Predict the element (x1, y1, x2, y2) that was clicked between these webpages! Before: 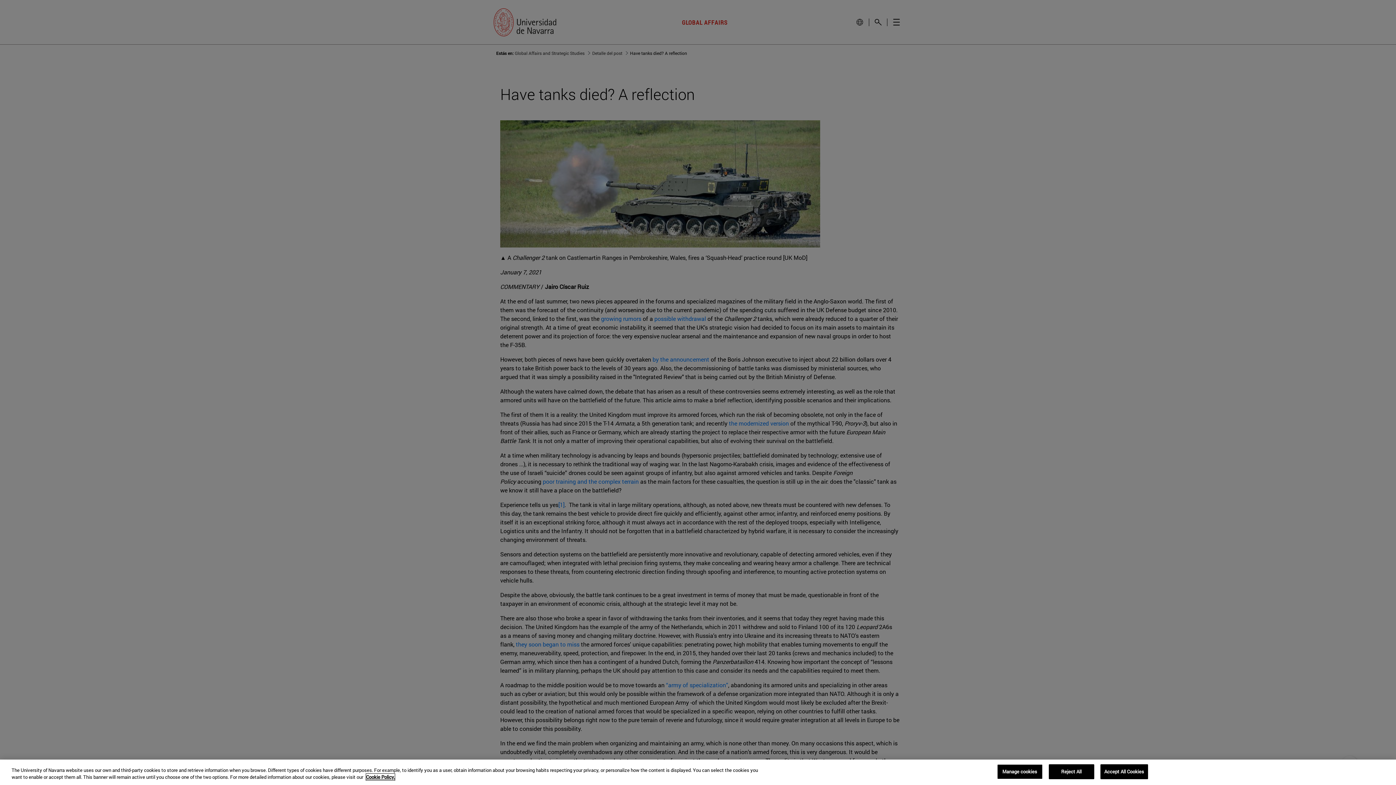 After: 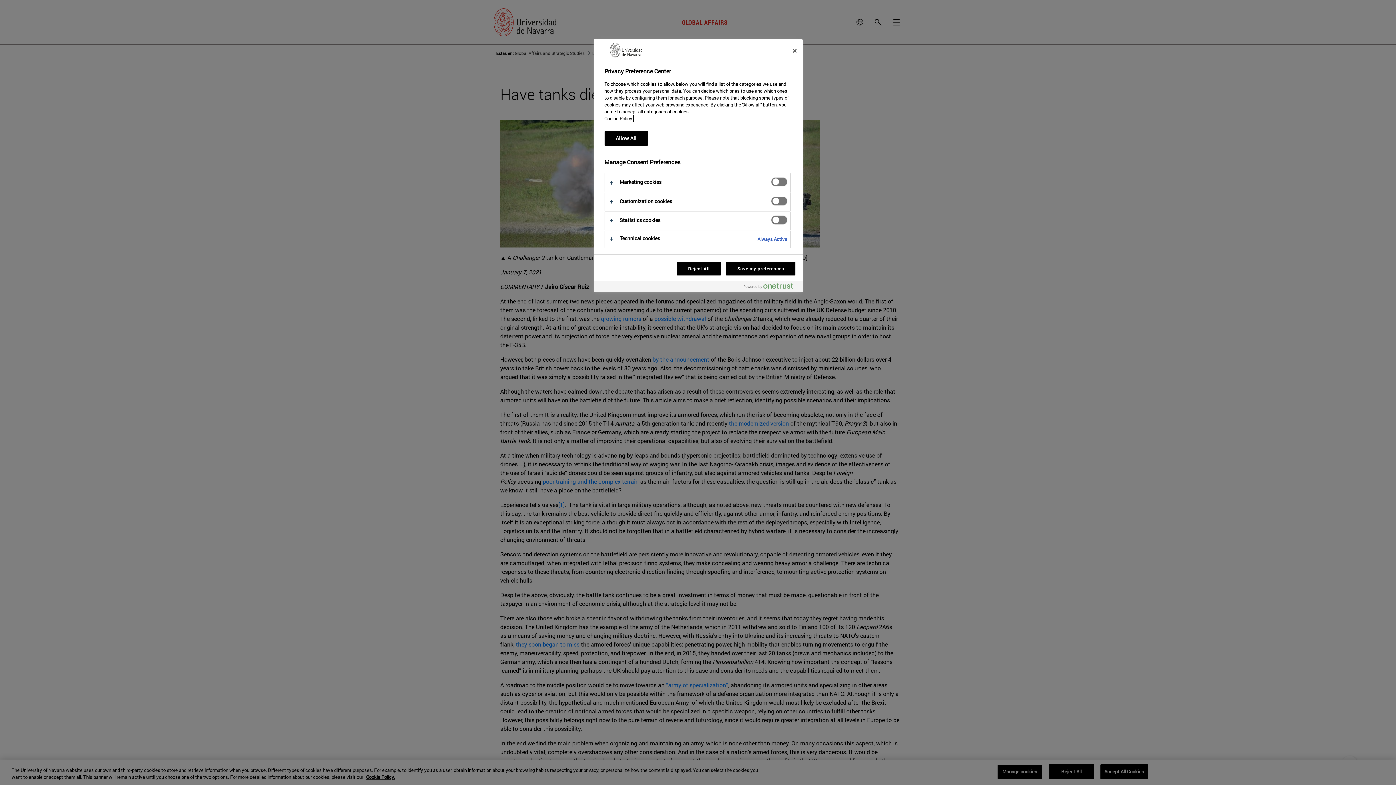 Action: label: Manage cookies bbox: (997, 764, 1042, 779)